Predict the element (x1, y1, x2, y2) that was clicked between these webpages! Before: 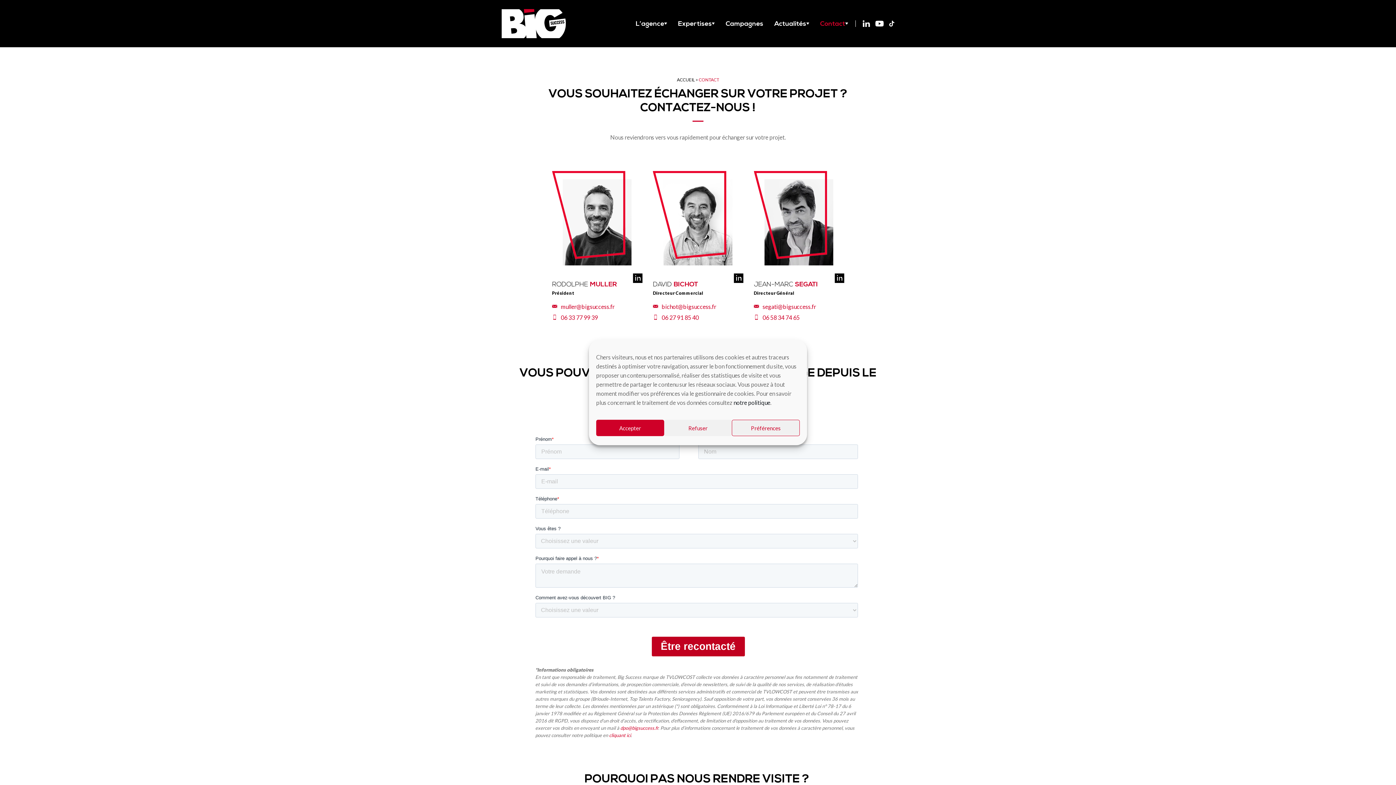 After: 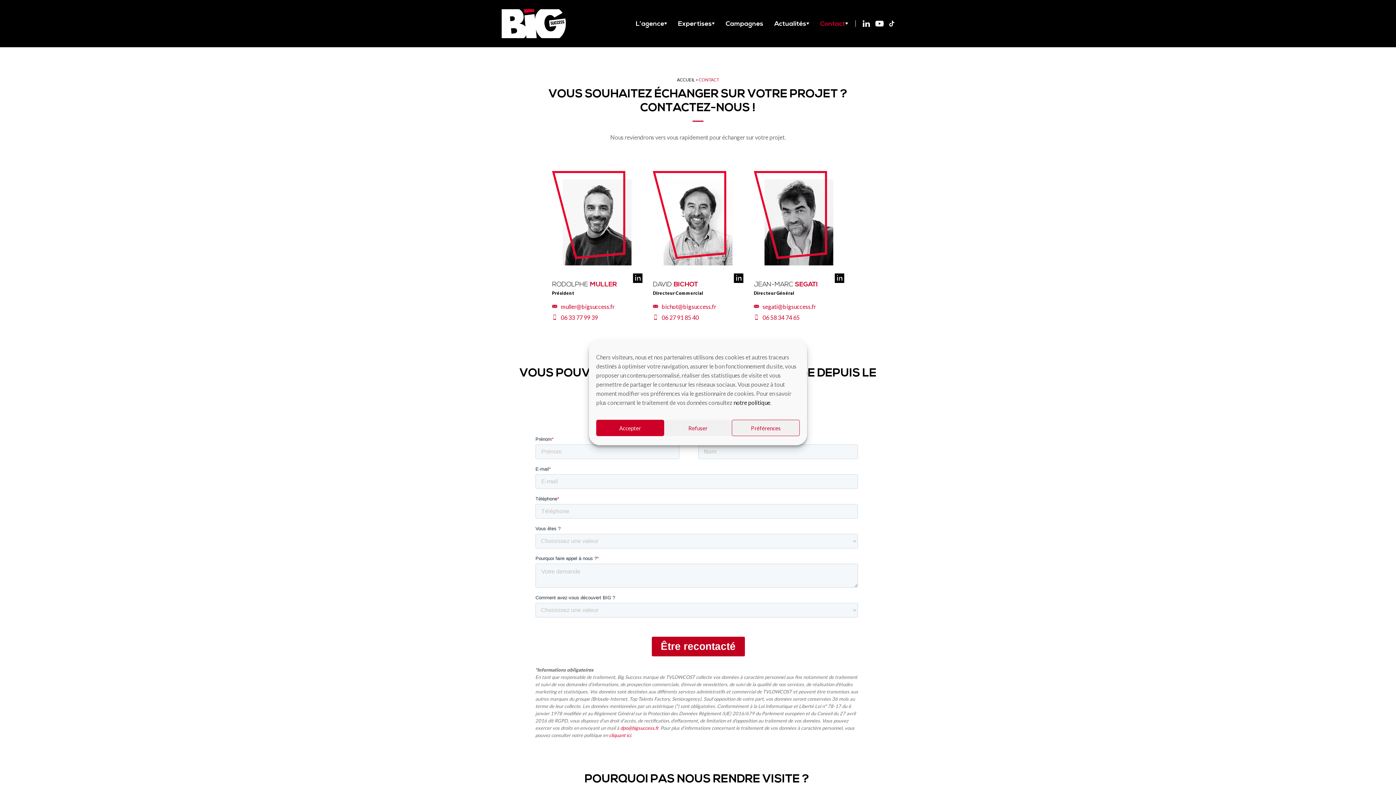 Action: bbox: (806, 22, 809, 24)